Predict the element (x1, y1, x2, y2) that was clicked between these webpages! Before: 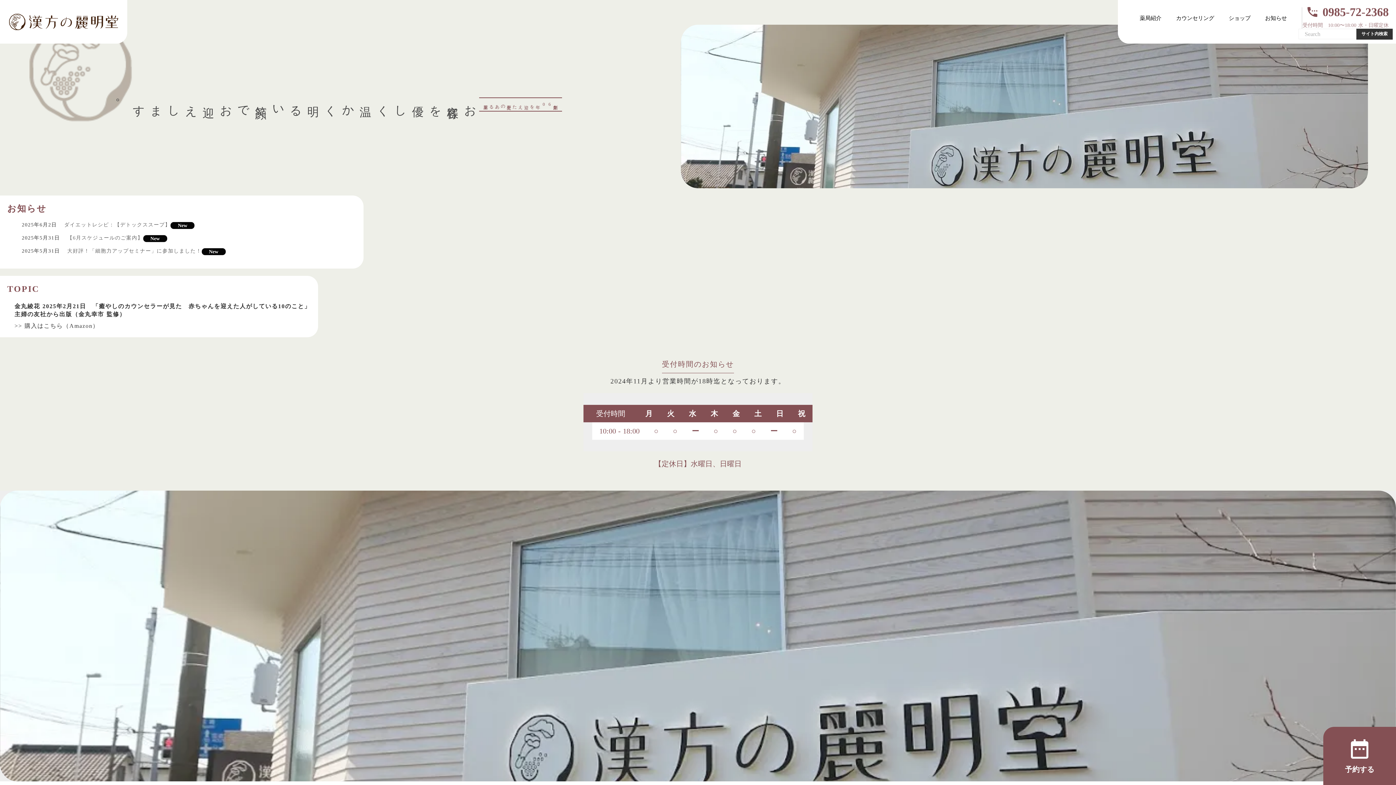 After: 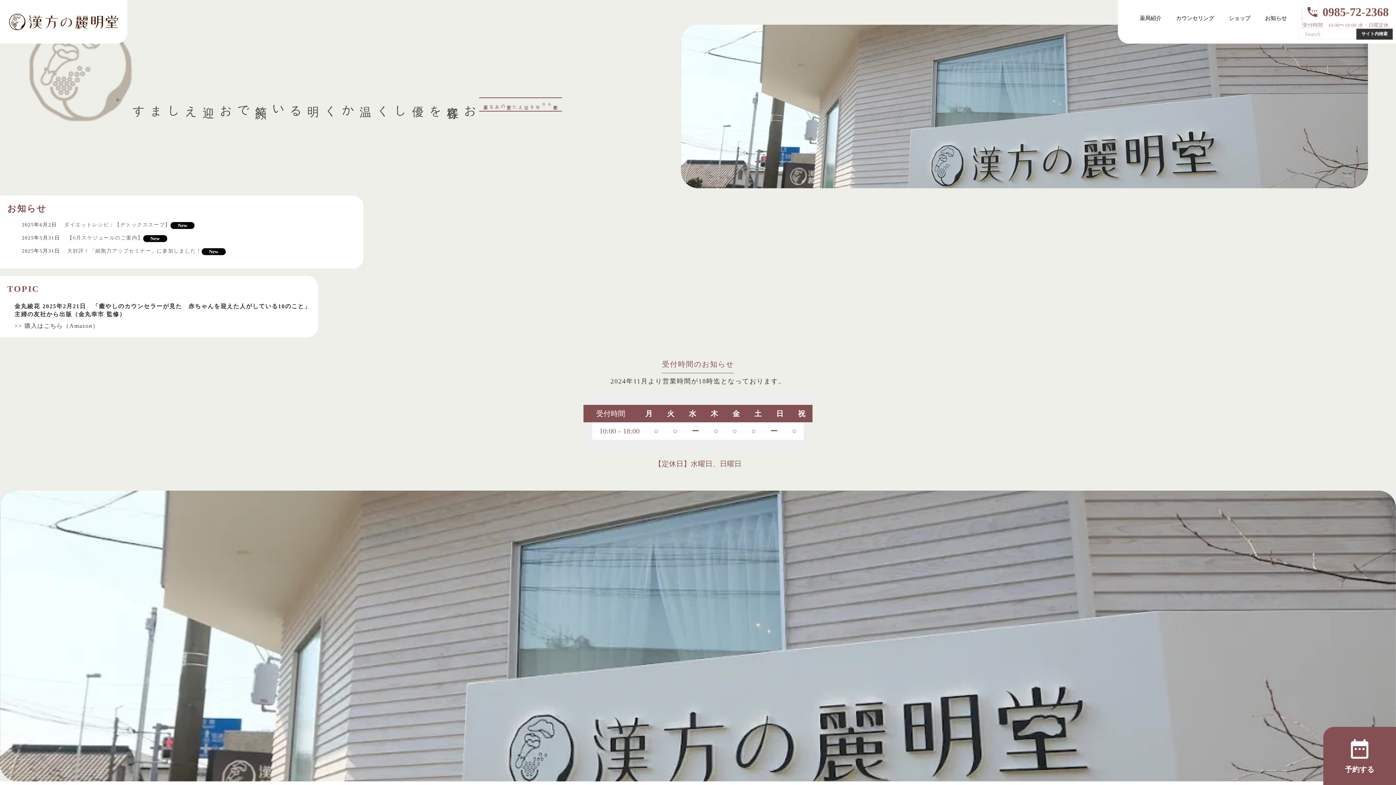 Action: bbox: (7, 263, 310, 279) label: 金丸綾花 2025年2月21日　「癒やしのカウンセラーが見た　赤ちゃんを迎えた人がしている10のこと」
主婦の友社から出版（金丸幸市 監修）